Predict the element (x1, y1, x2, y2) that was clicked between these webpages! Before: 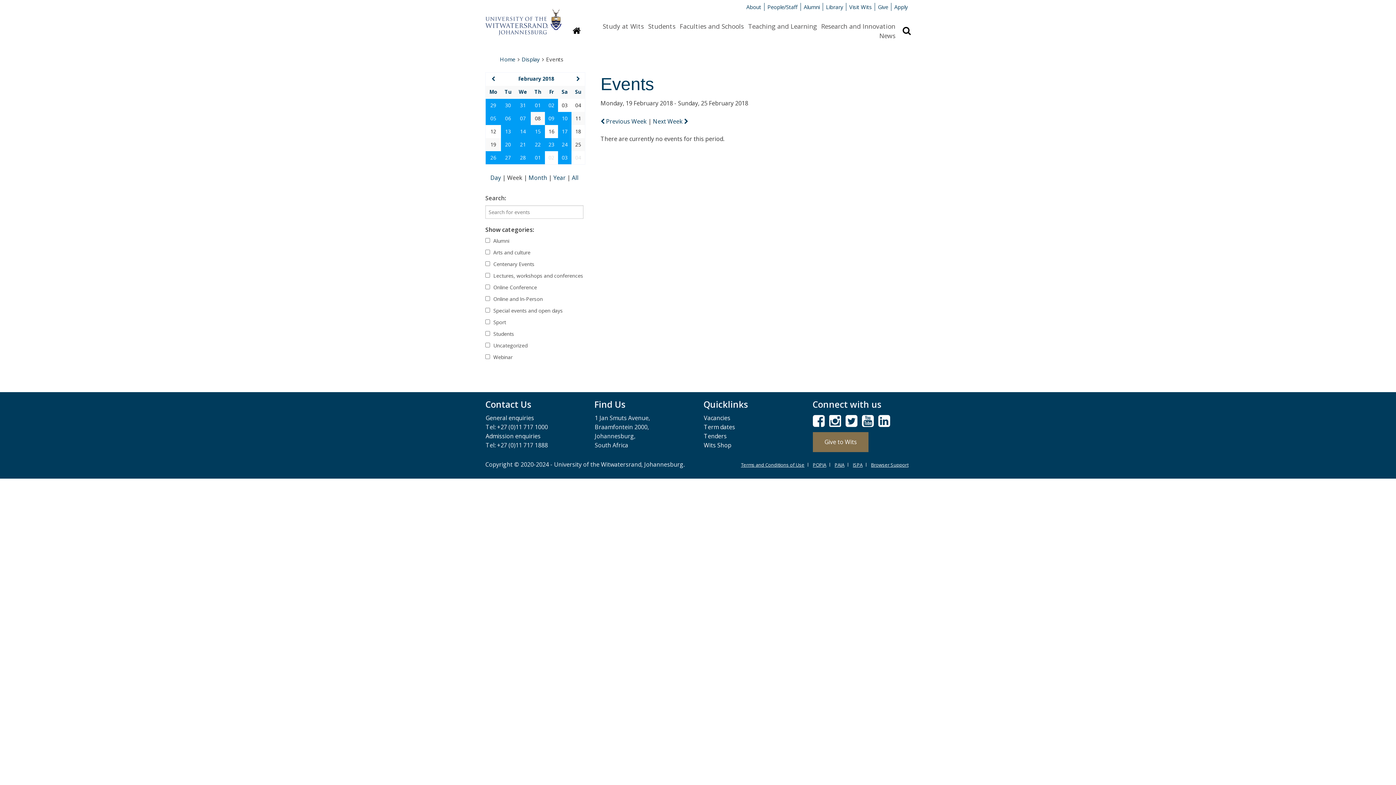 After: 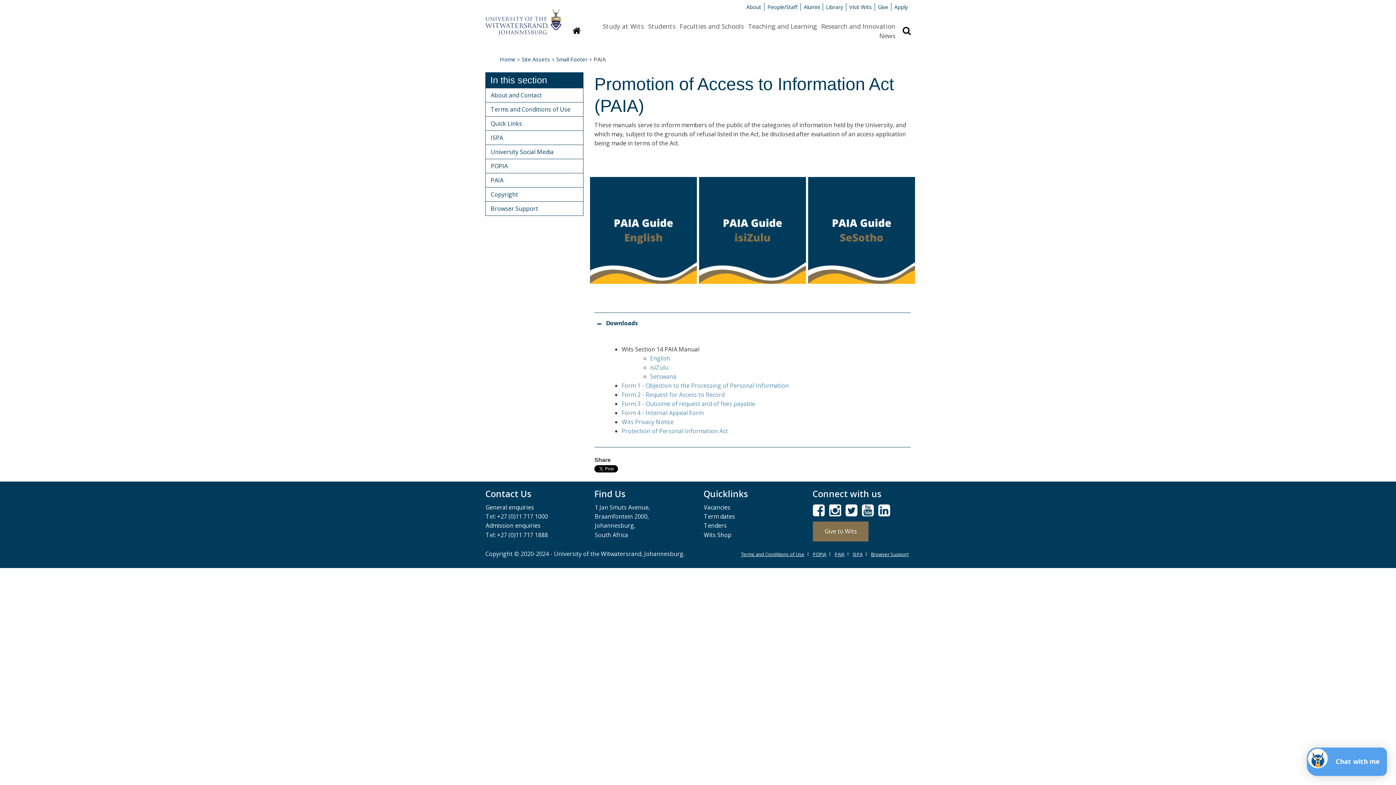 Action: bbox: (834, 461, 849, 468) label: PAIA